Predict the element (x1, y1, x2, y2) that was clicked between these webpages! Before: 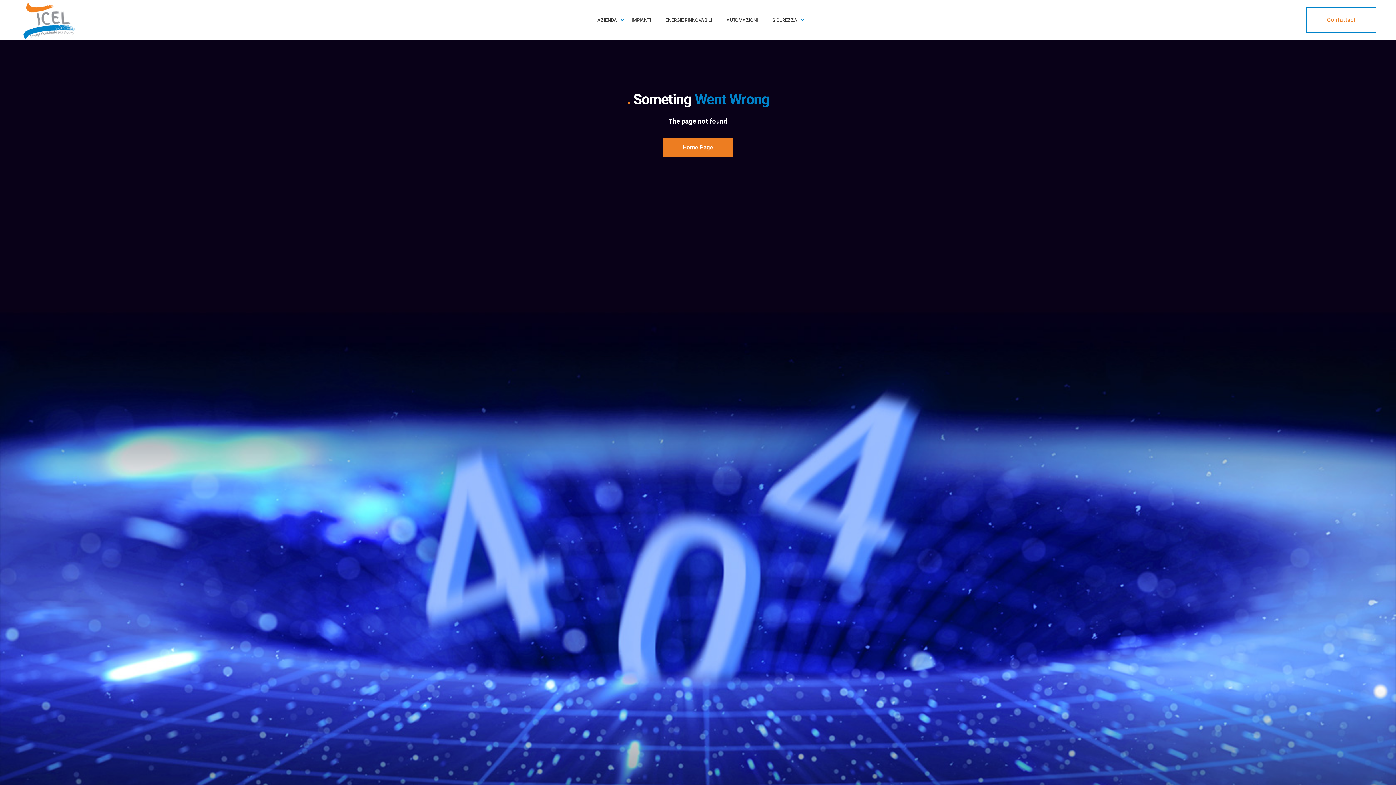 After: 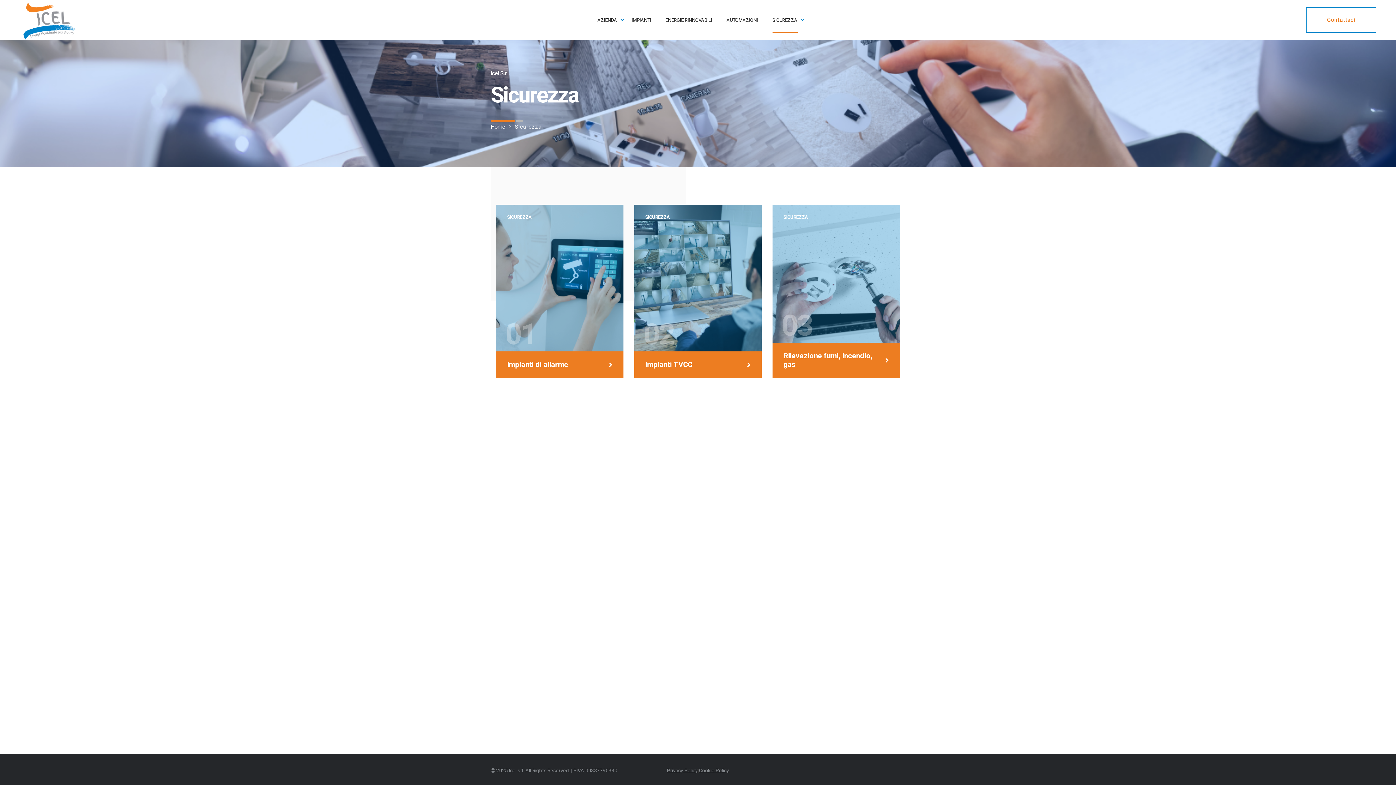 Action: label: SICUREZZA bbox: (772, 7, 797, 32)